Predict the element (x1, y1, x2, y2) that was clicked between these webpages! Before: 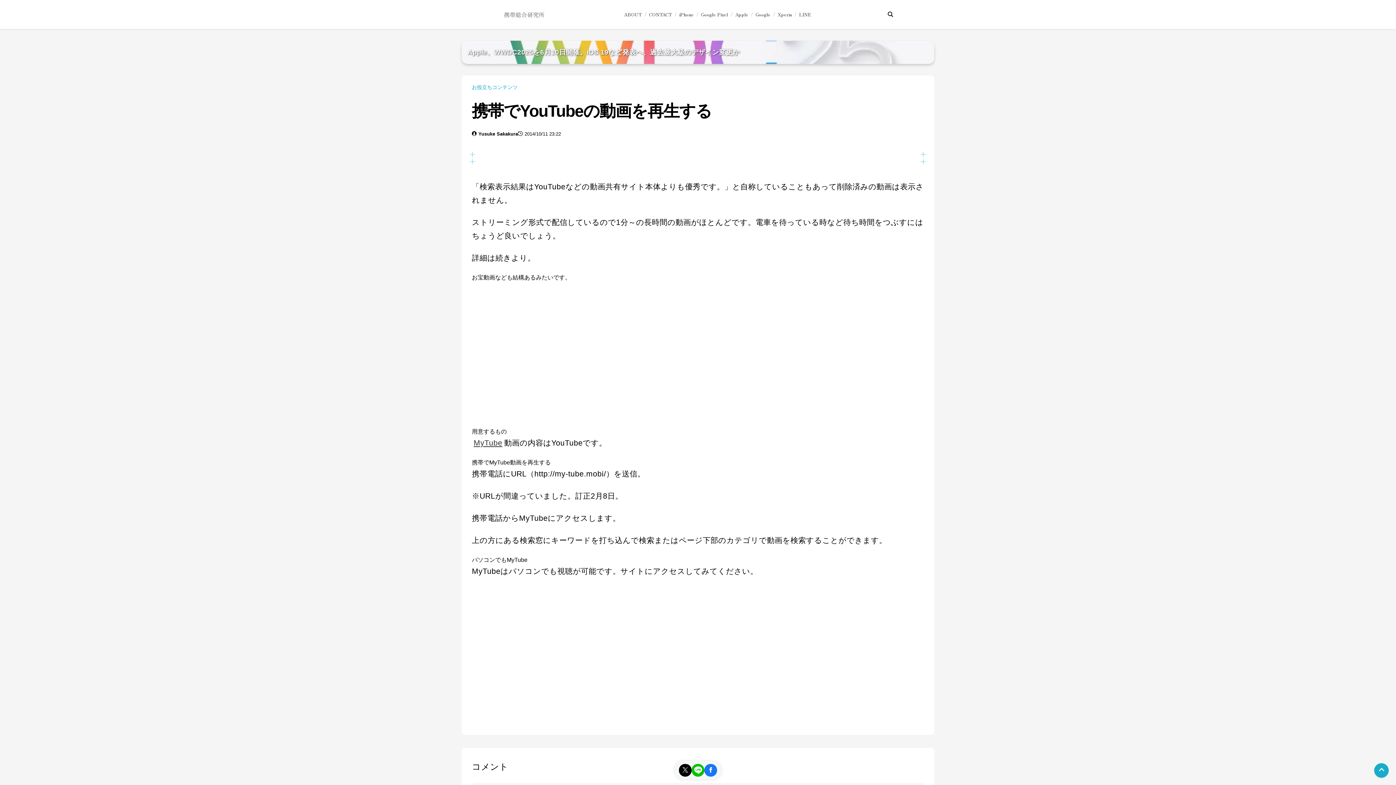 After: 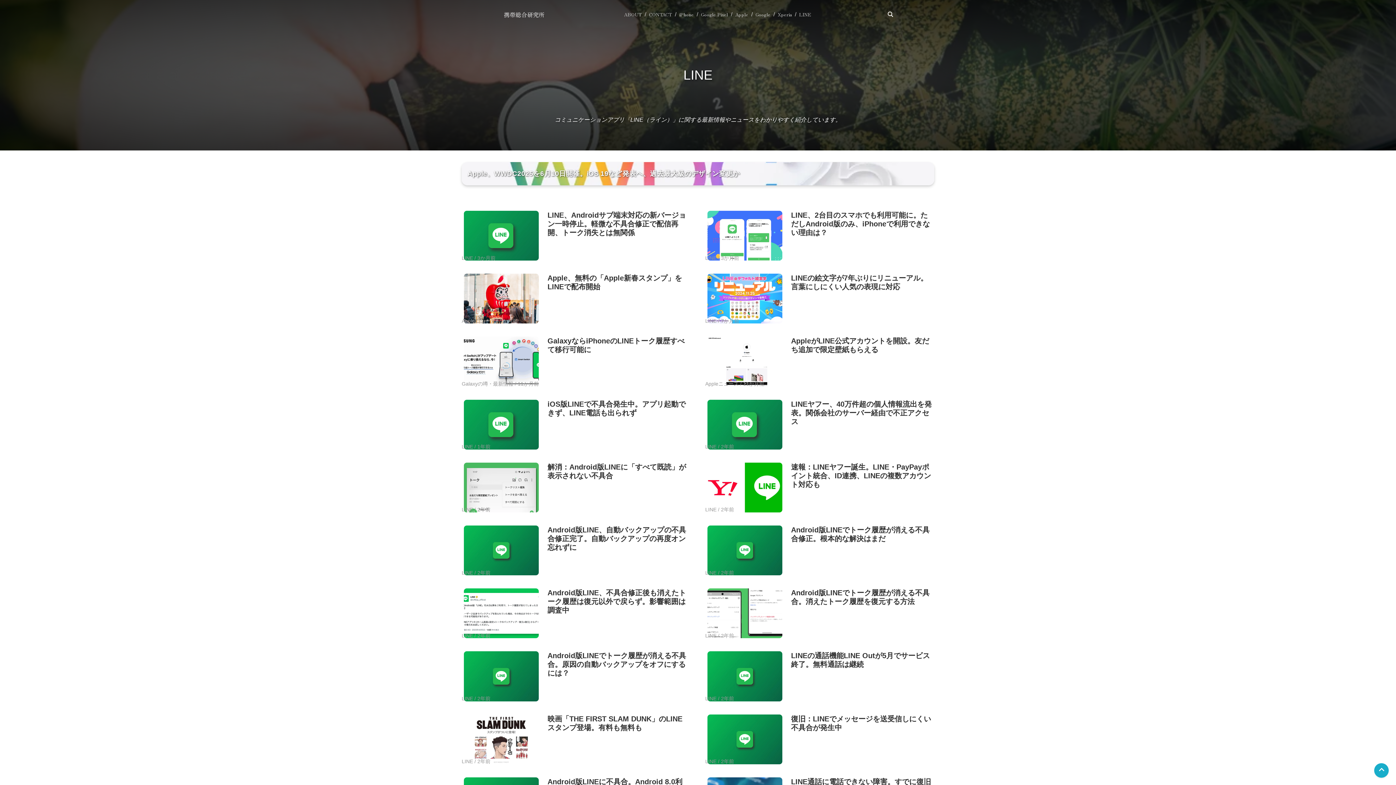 Action: label: LINE bbox: (799, 10, 811, 17)